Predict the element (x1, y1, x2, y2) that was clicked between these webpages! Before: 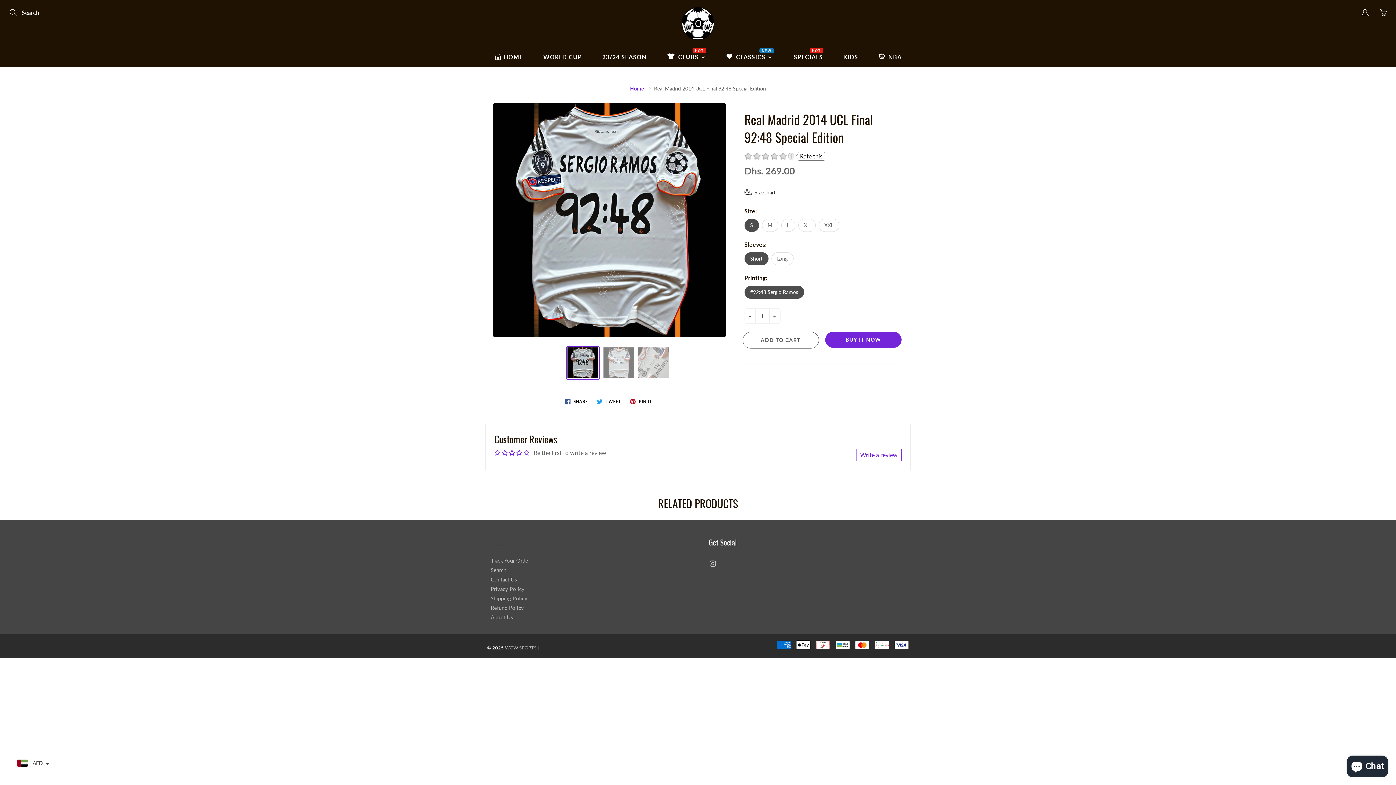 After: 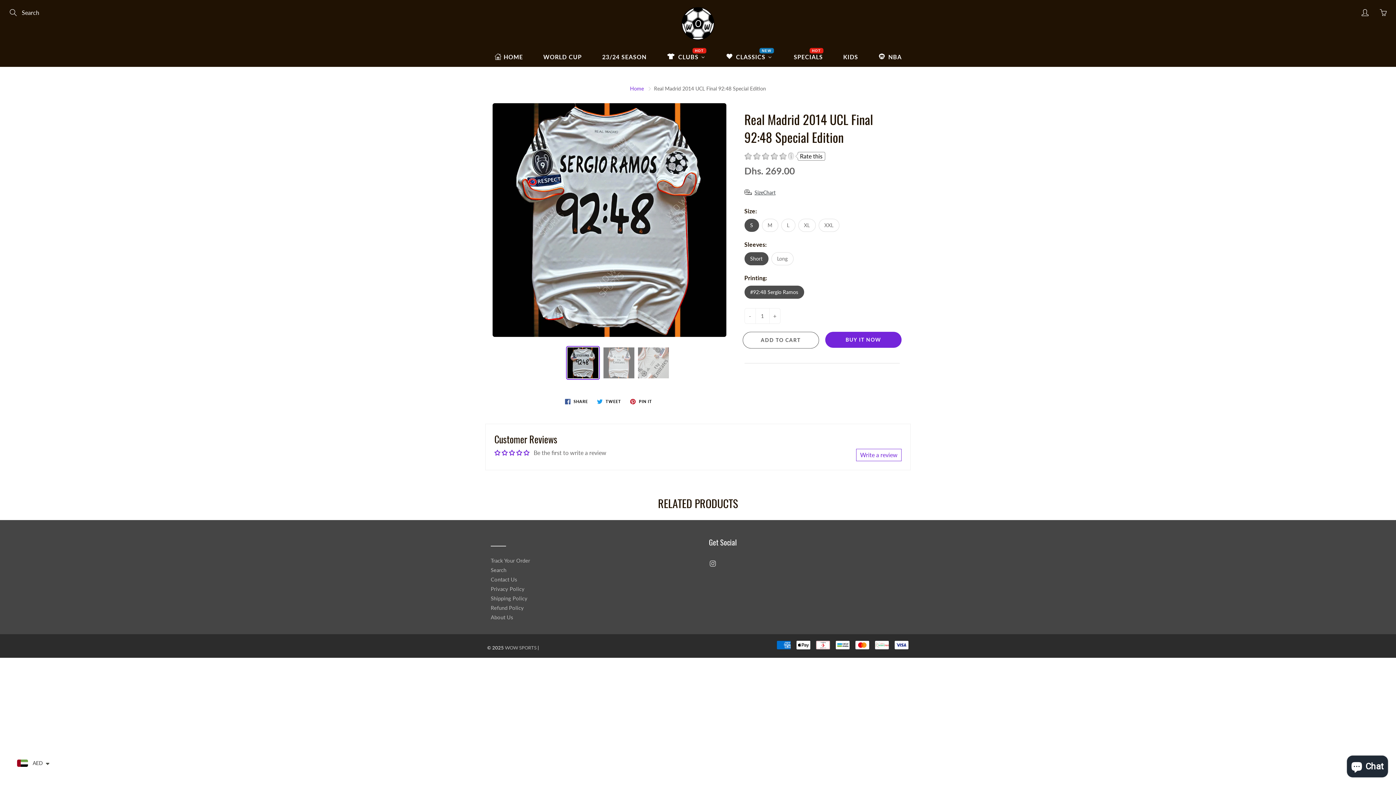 Action: bbox: (856, 449, 901, 461) label: Write a review